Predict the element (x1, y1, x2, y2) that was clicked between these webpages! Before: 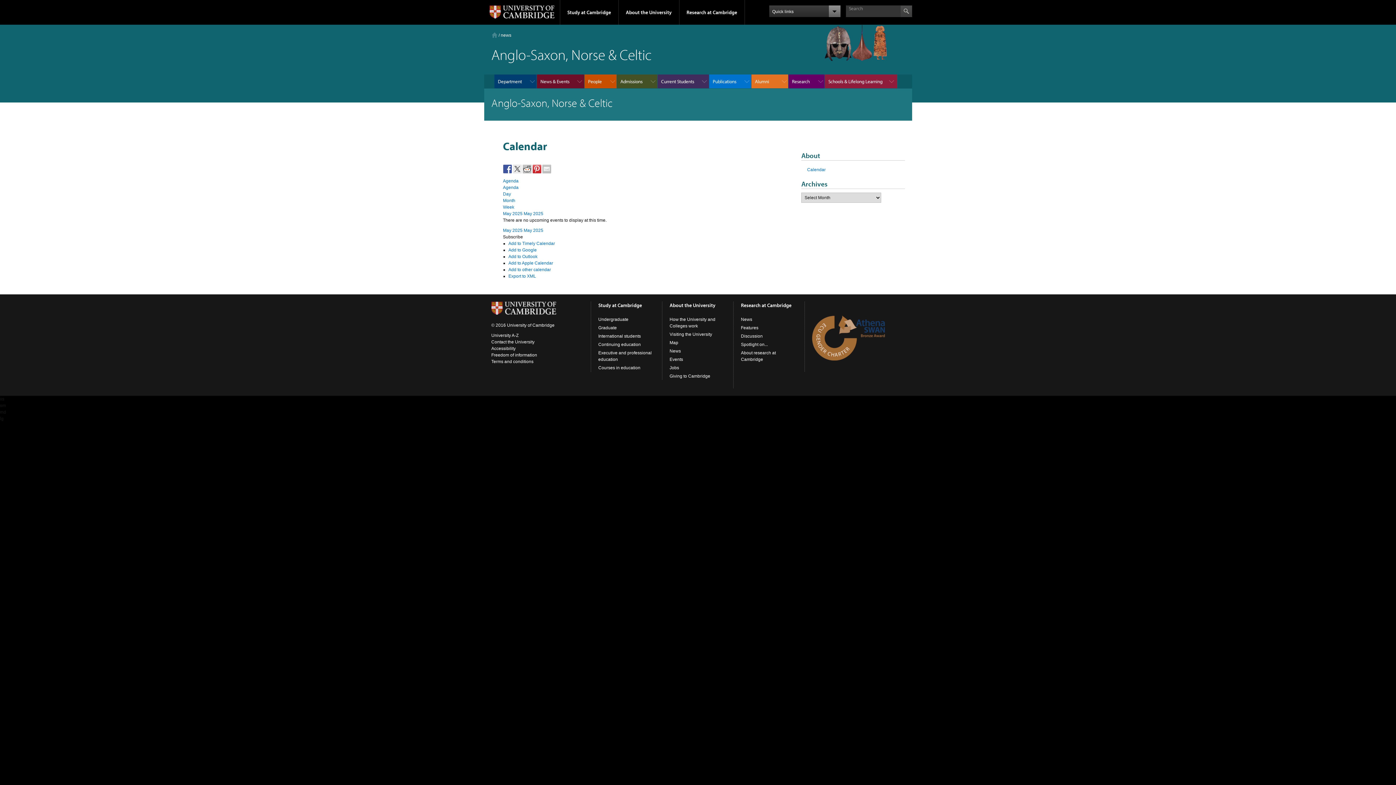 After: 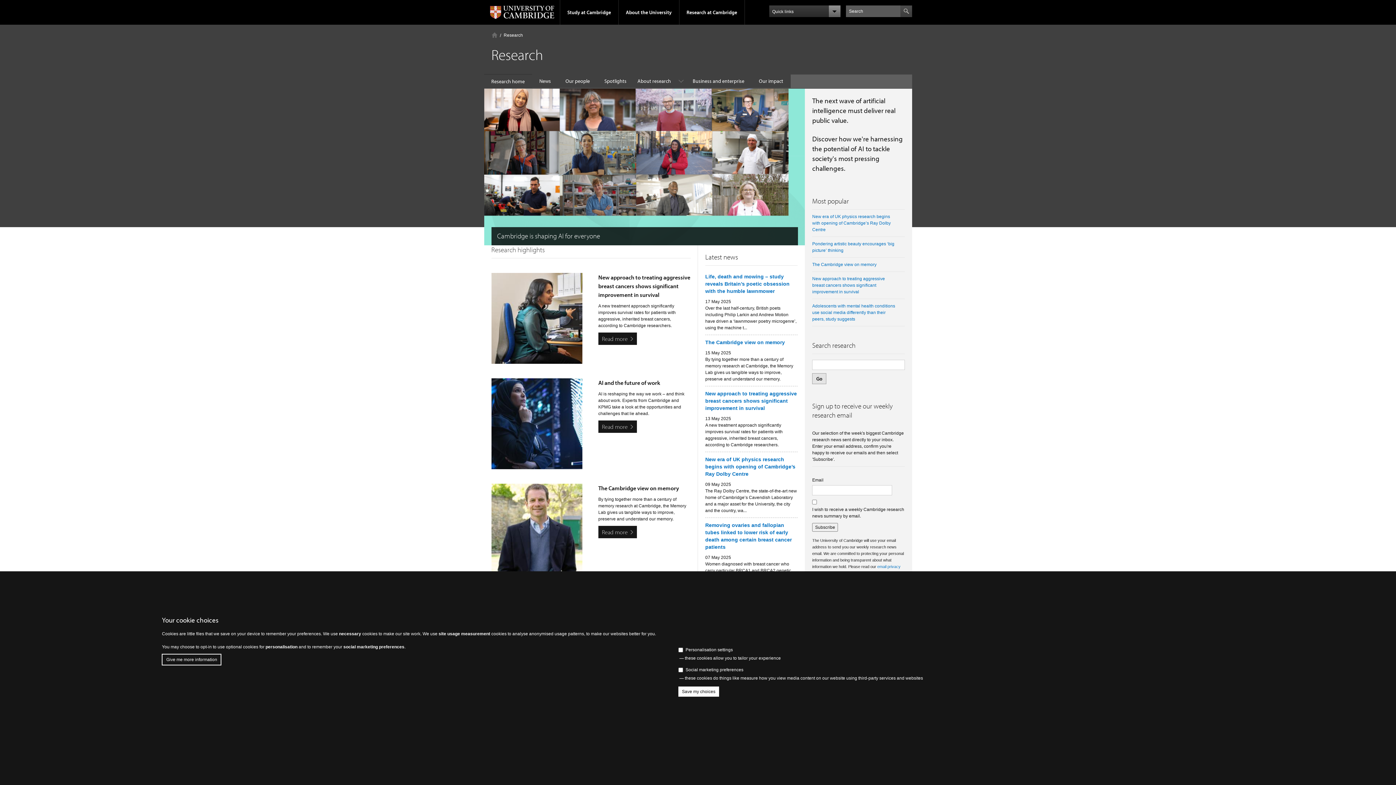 Action: label: Research at Cambridge bbox: (741, 302, 791, 308)